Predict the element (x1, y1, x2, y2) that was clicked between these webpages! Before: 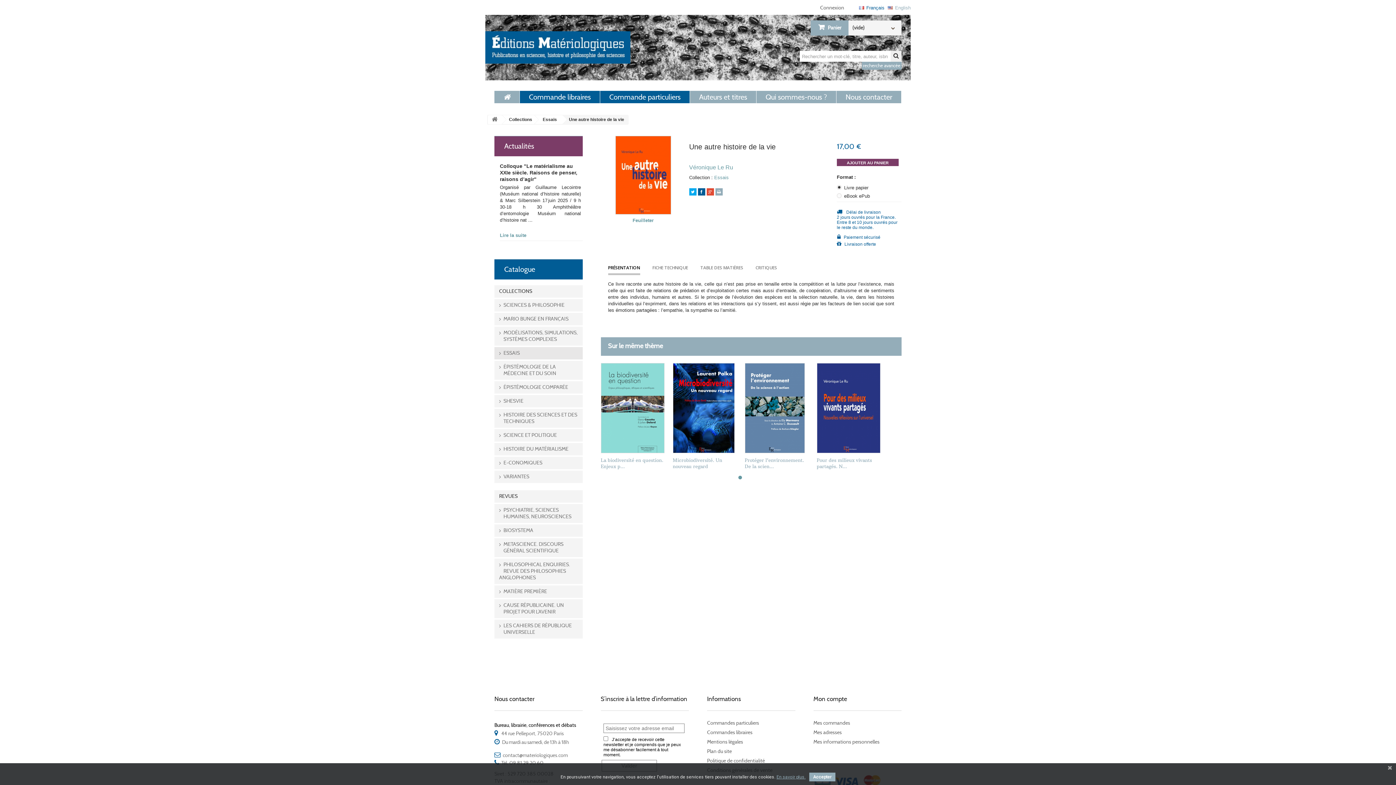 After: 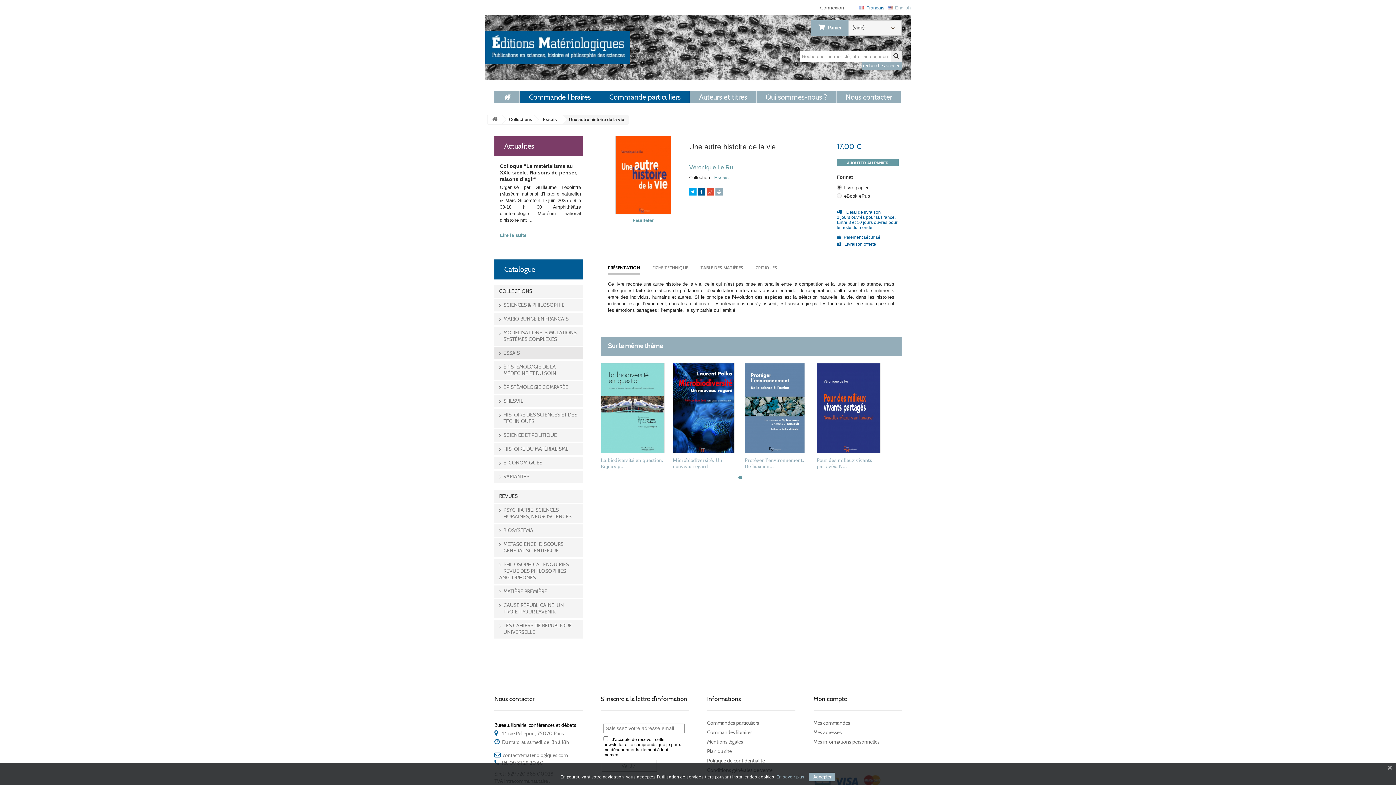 Action: label: AJOUTER AU PANIER bbox: (837, 158, 898, 166)